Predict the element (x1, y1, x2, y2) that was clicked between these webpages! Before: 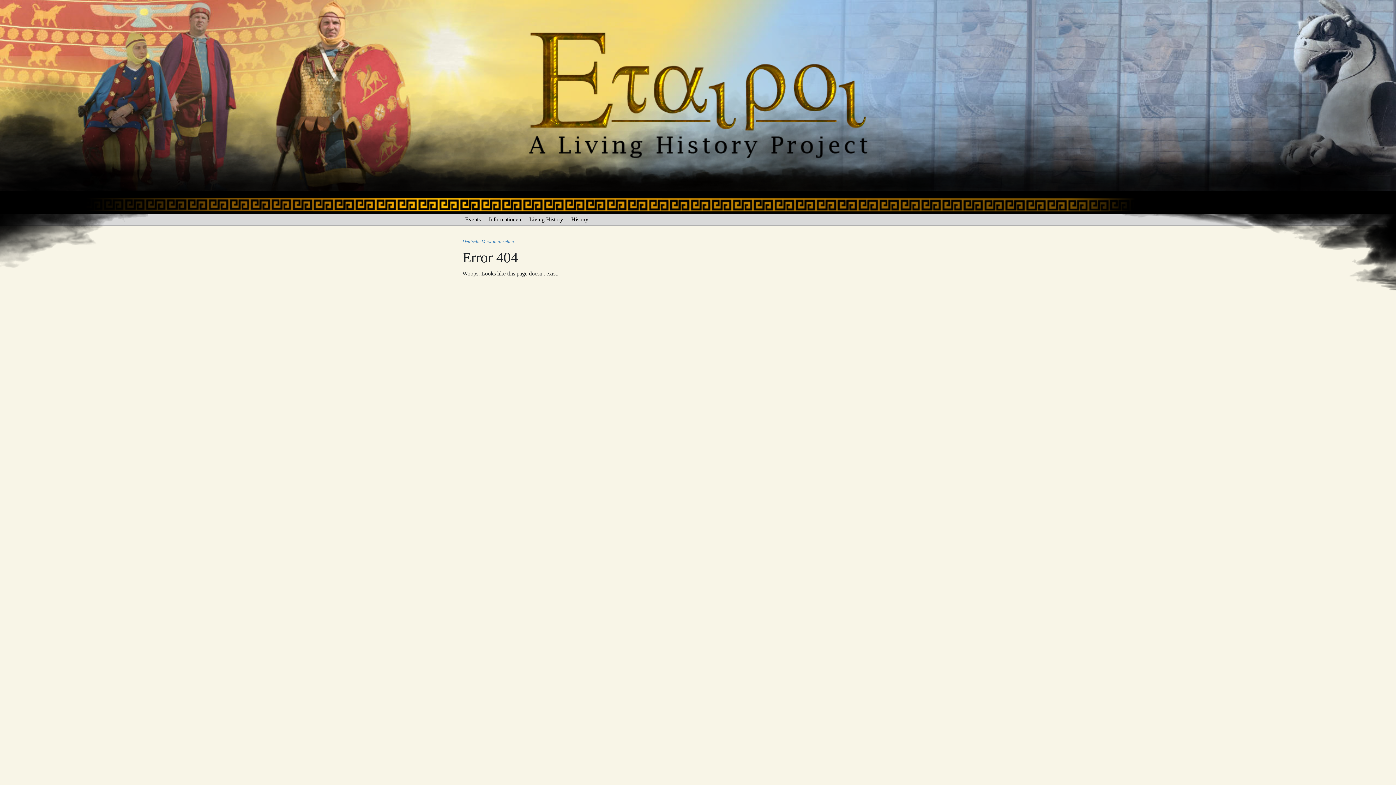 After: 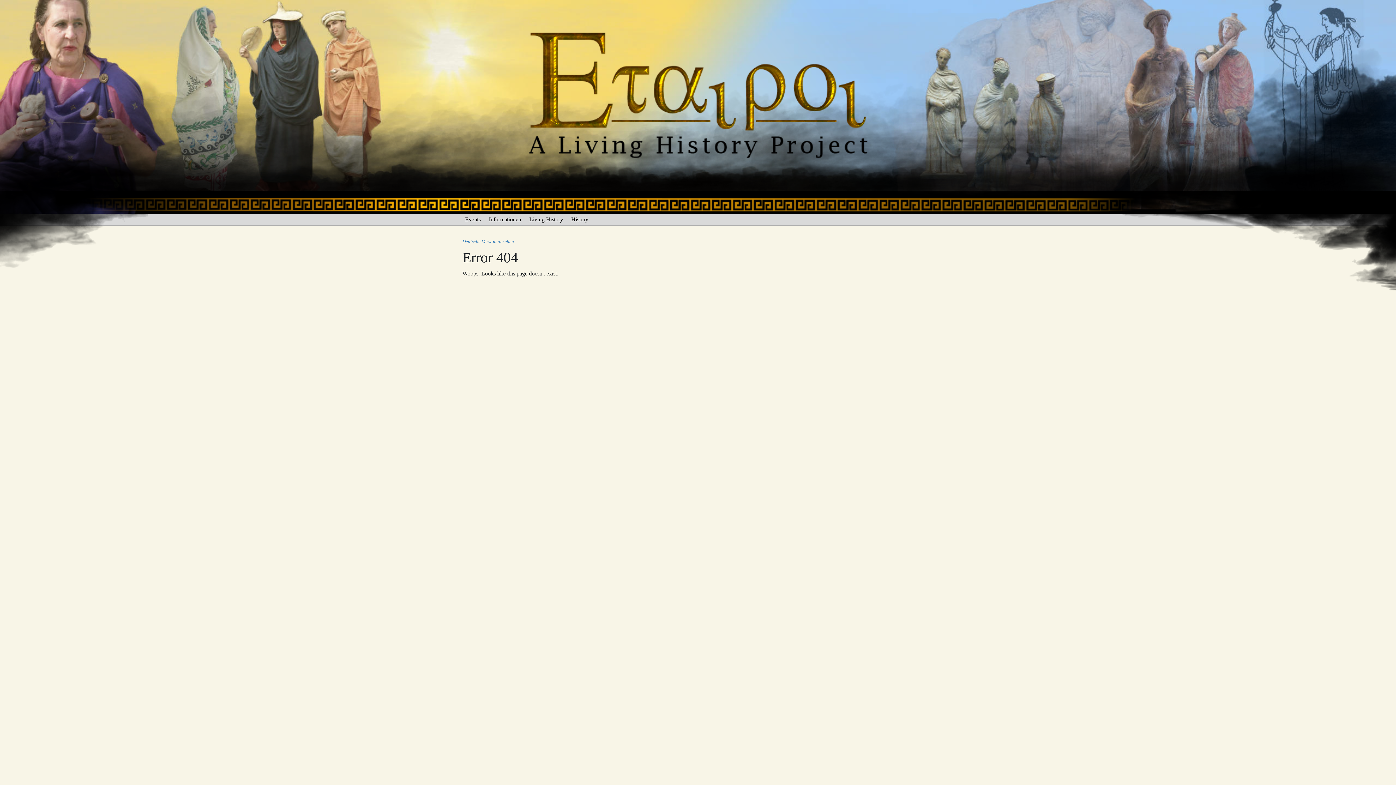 Action: bbox: (462, 238, 515, 244) label: Deutsche Version ansehen.